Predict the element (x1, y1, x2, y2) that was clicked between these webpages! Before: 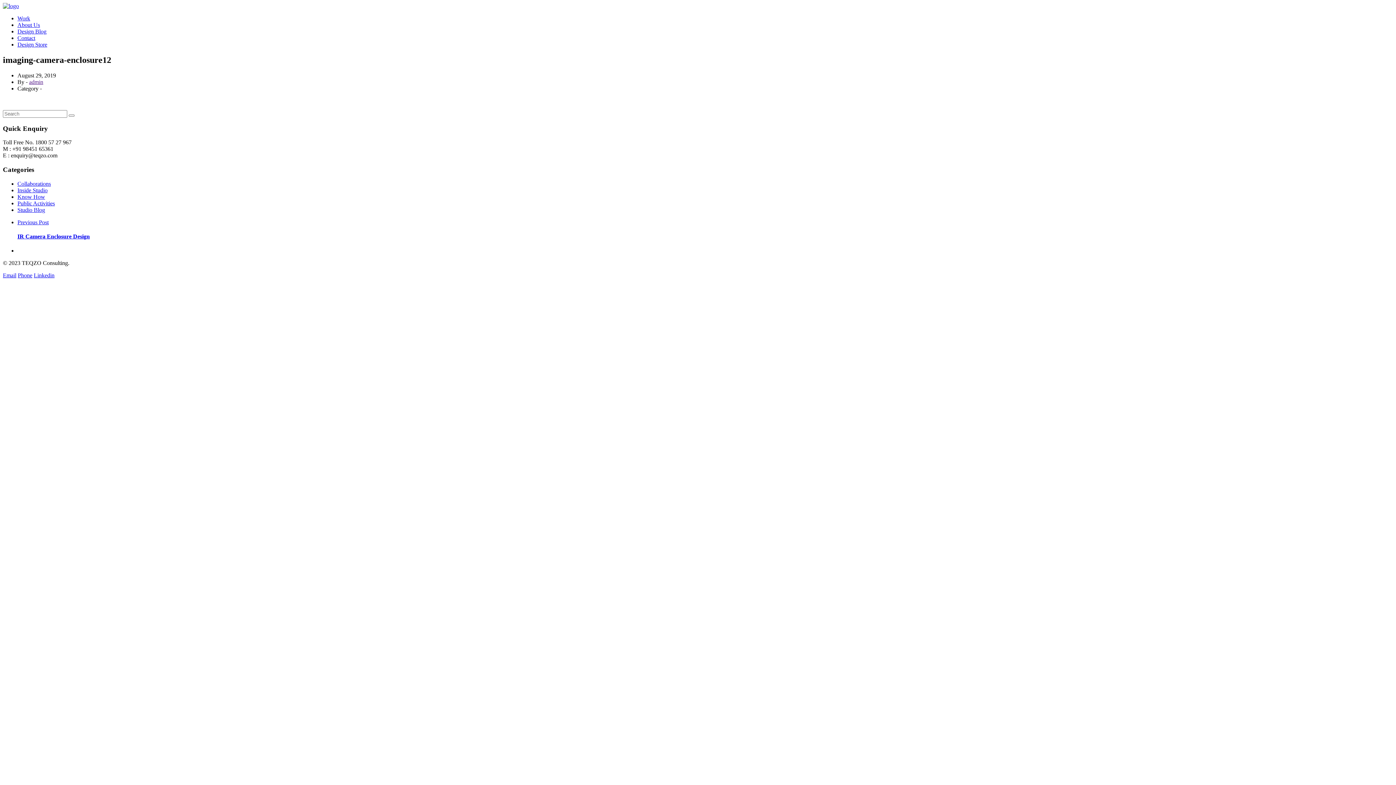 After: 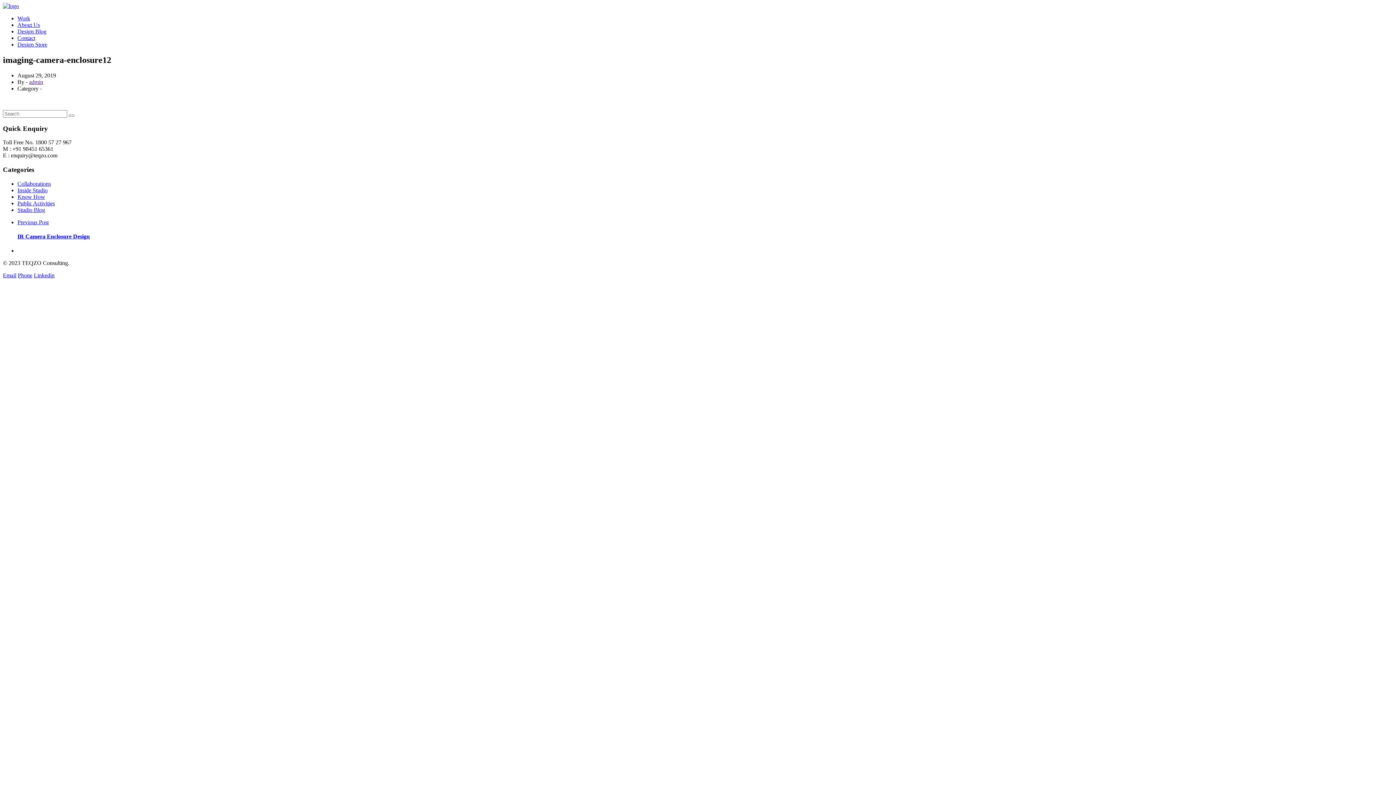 Action: label: Linkedin bbox: (33, 272, 54, 278)